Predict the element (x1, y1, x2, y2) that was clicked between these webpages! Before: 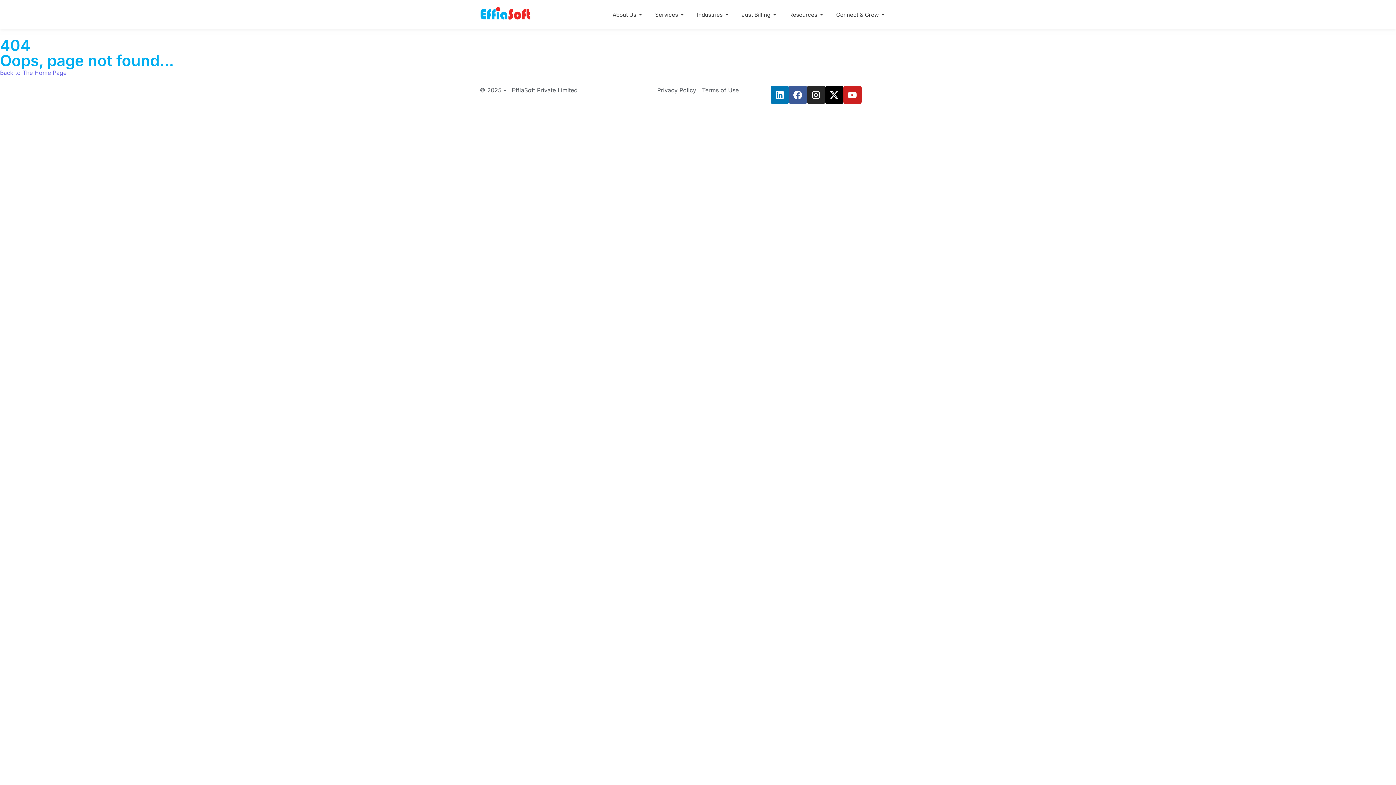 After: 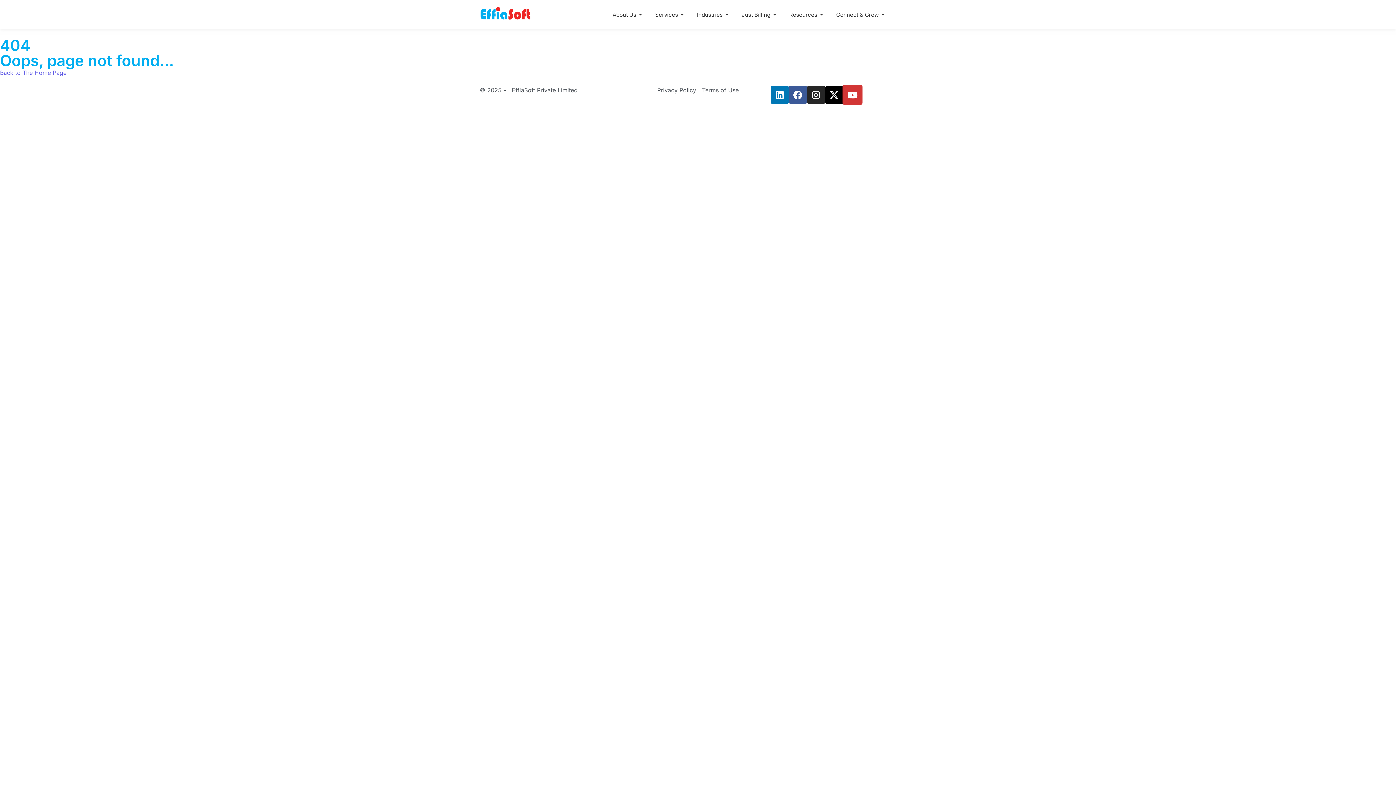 Action: bbox: (843, 85, 861, 104) label: Youtube